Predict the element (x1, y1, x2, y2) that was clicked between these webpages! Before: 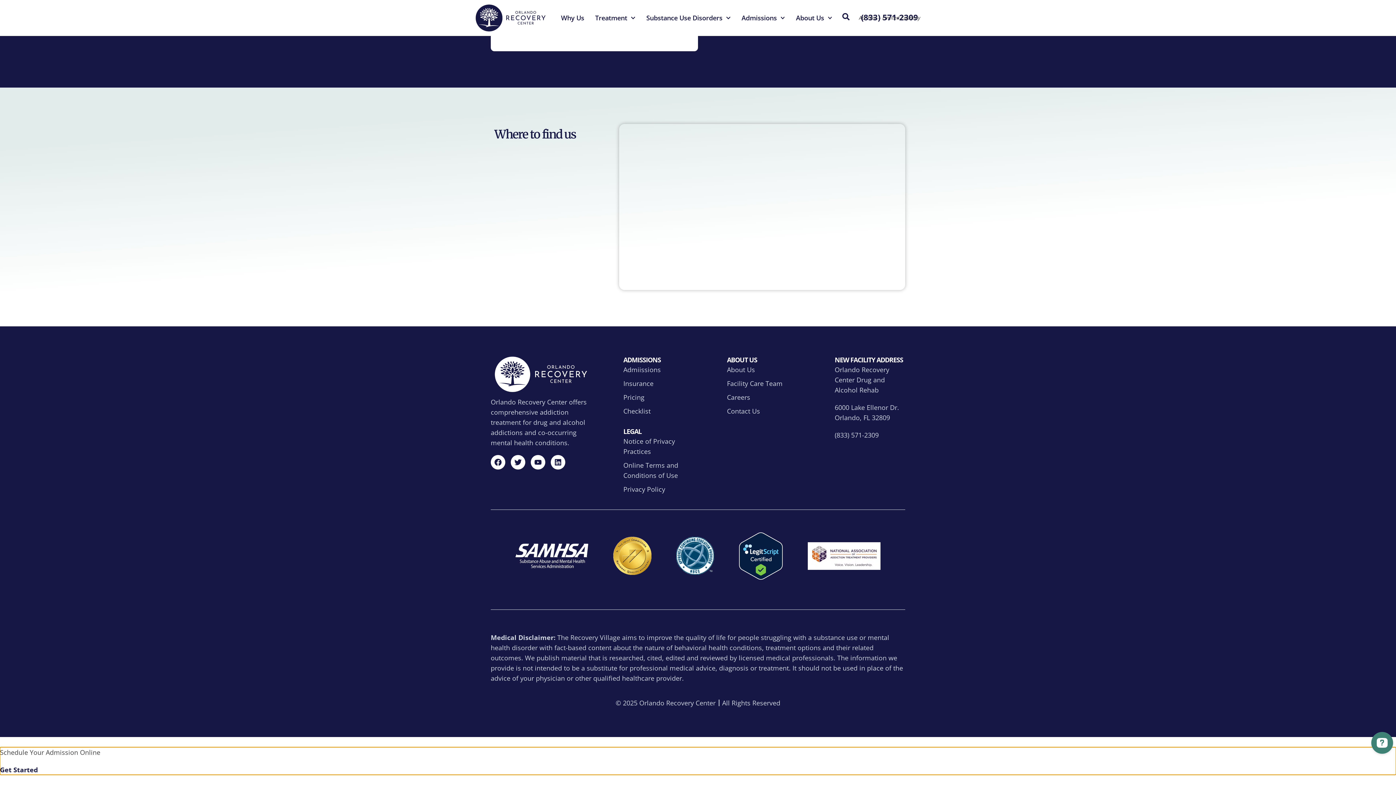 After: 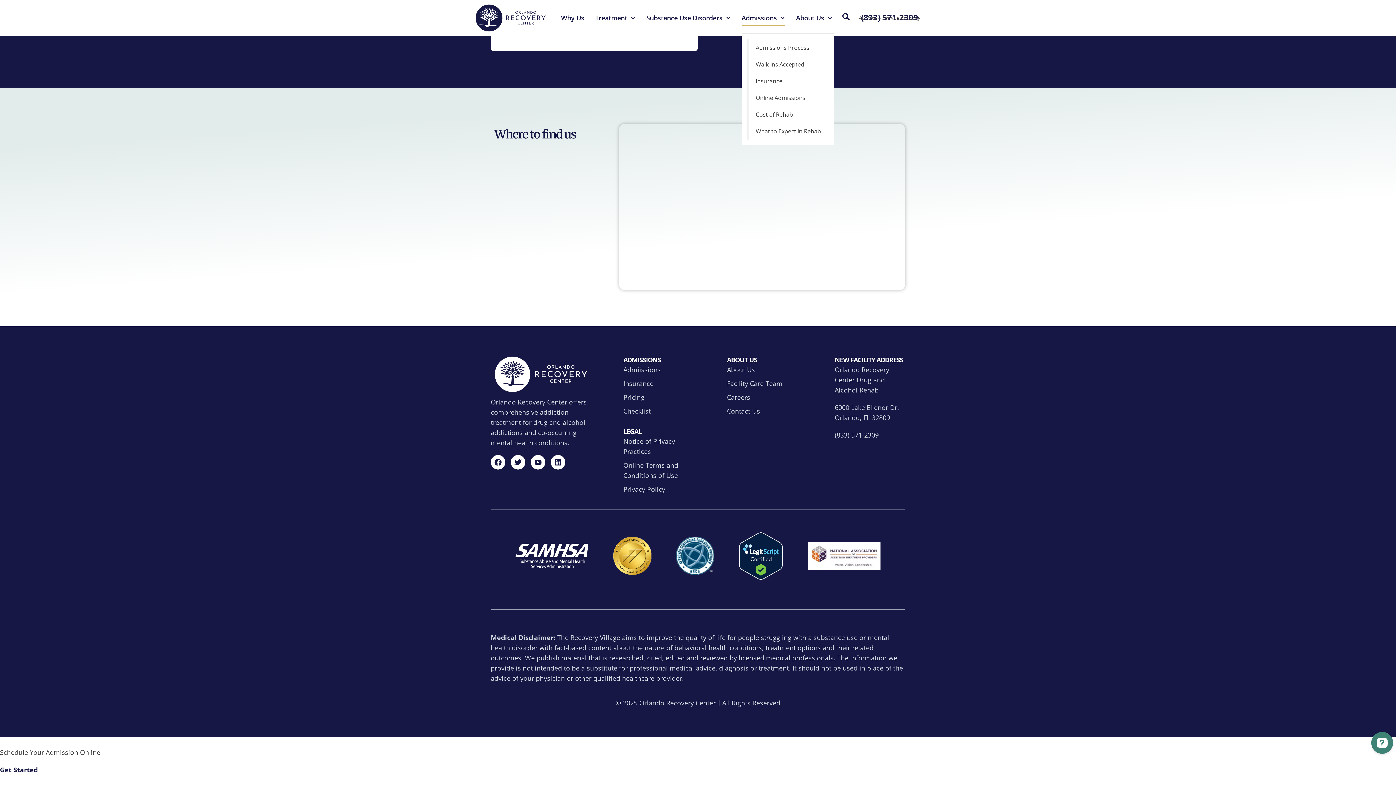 Action: bbox: (741, 9, 785, 26) label: Admissions